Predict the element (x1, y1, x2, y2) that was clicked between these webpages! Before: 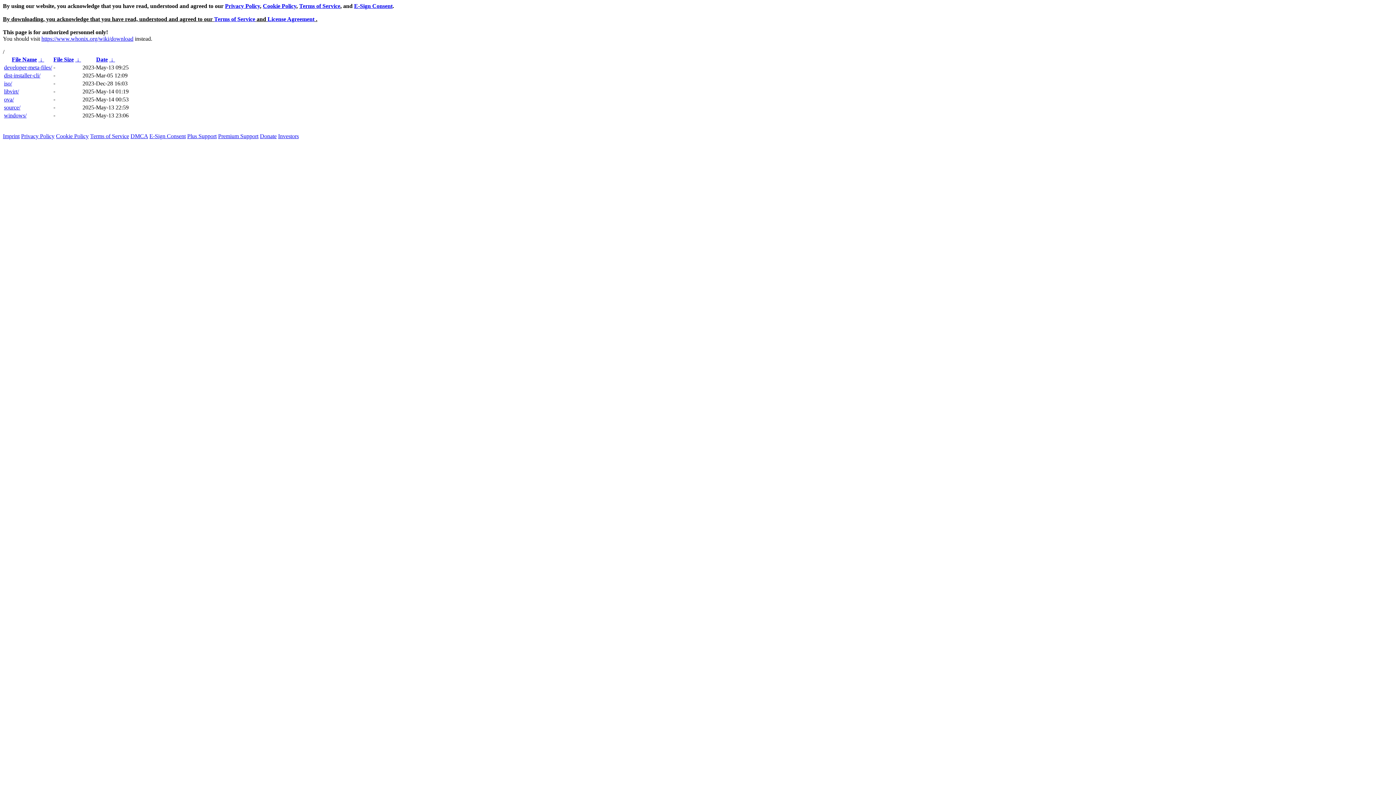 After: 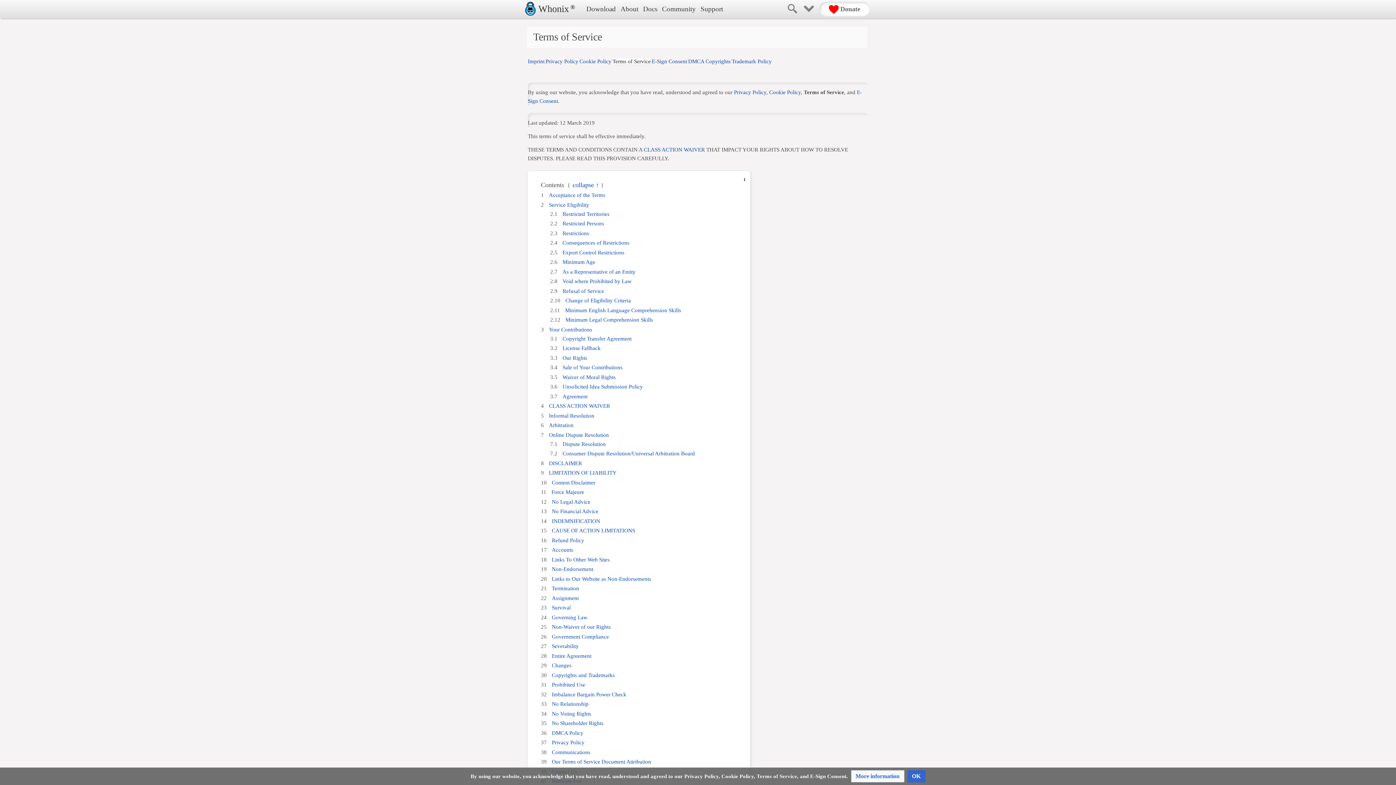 Action: bbox: (299, 2, 340, 9) label: Terms of Service